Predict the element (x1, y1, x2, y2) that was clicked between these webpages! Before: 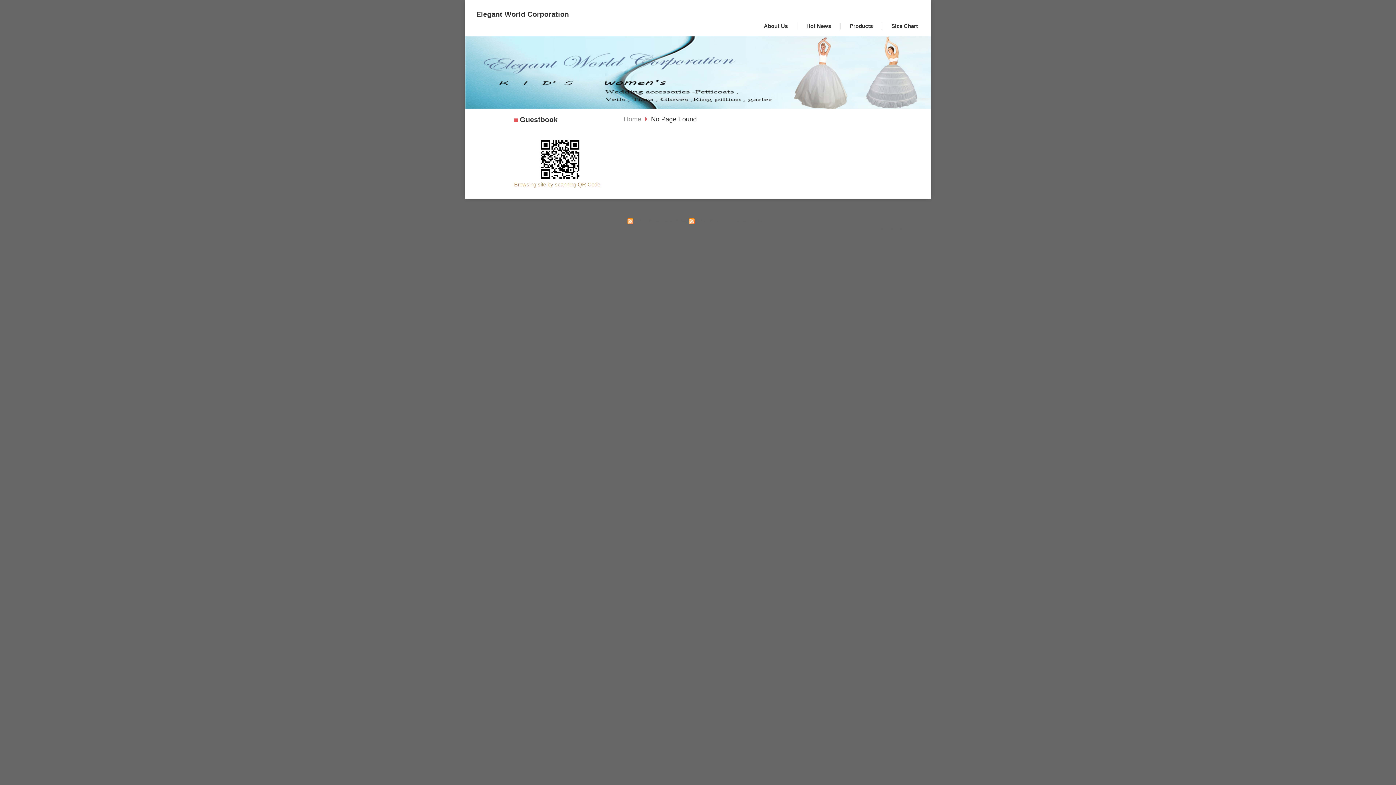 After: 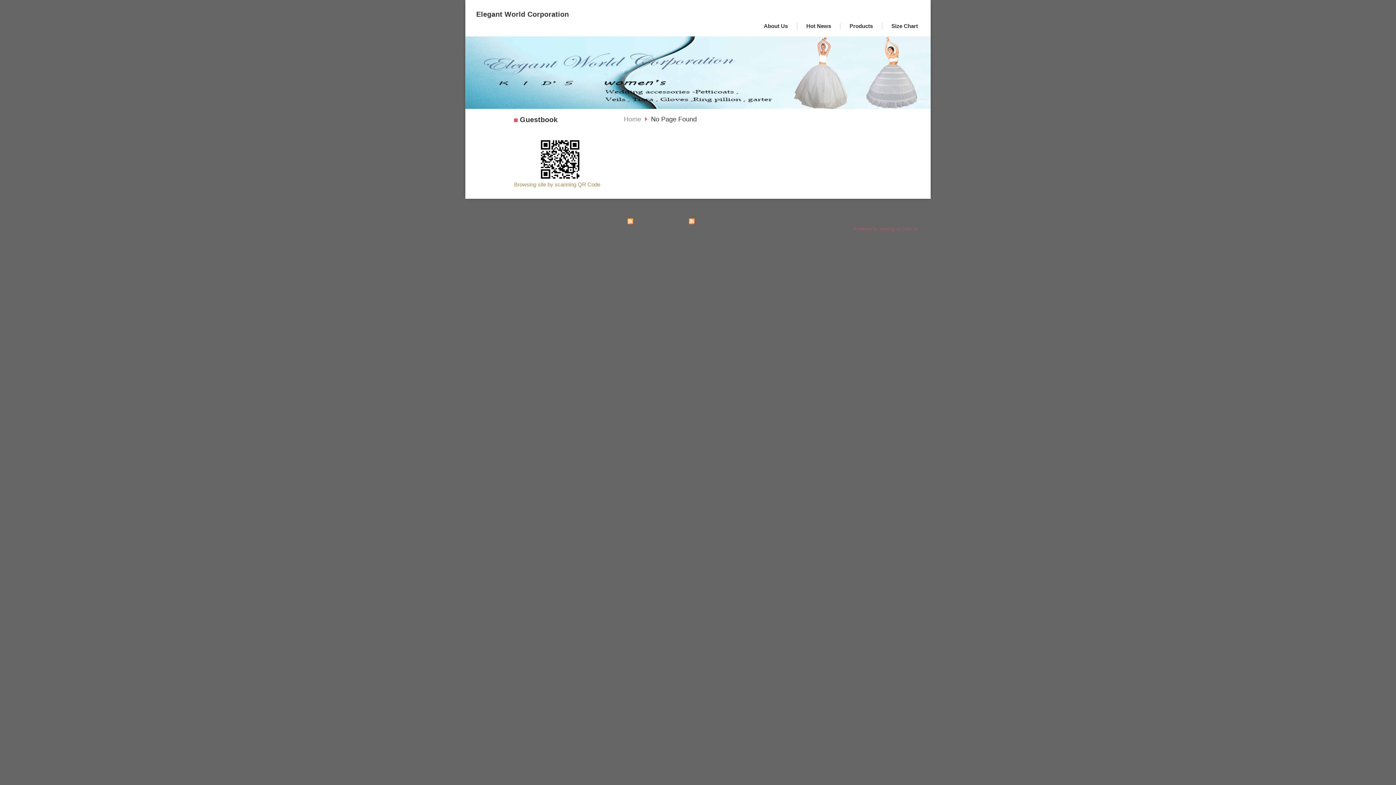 Action: bbox: (853, 226, 918, 231) label: Powered by hosting.url.com.tw